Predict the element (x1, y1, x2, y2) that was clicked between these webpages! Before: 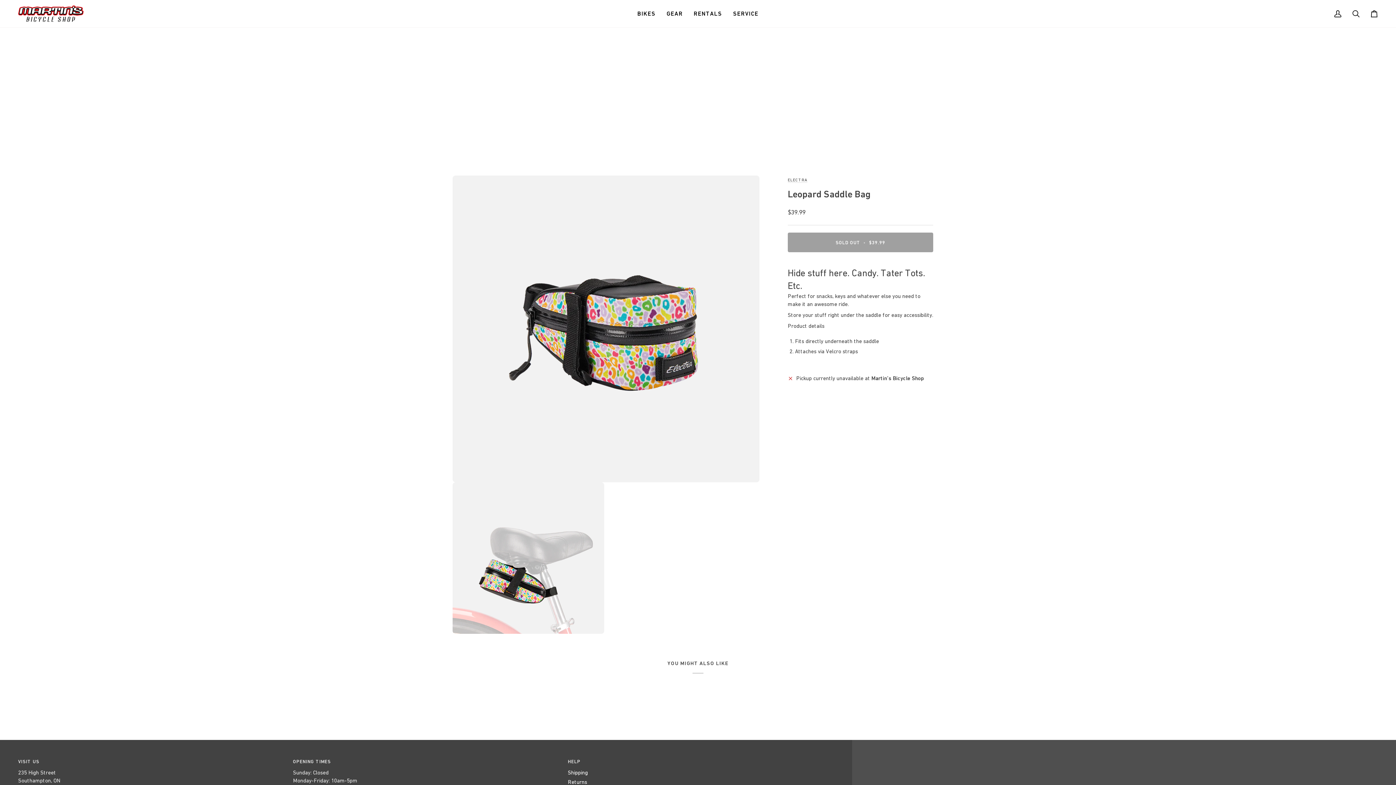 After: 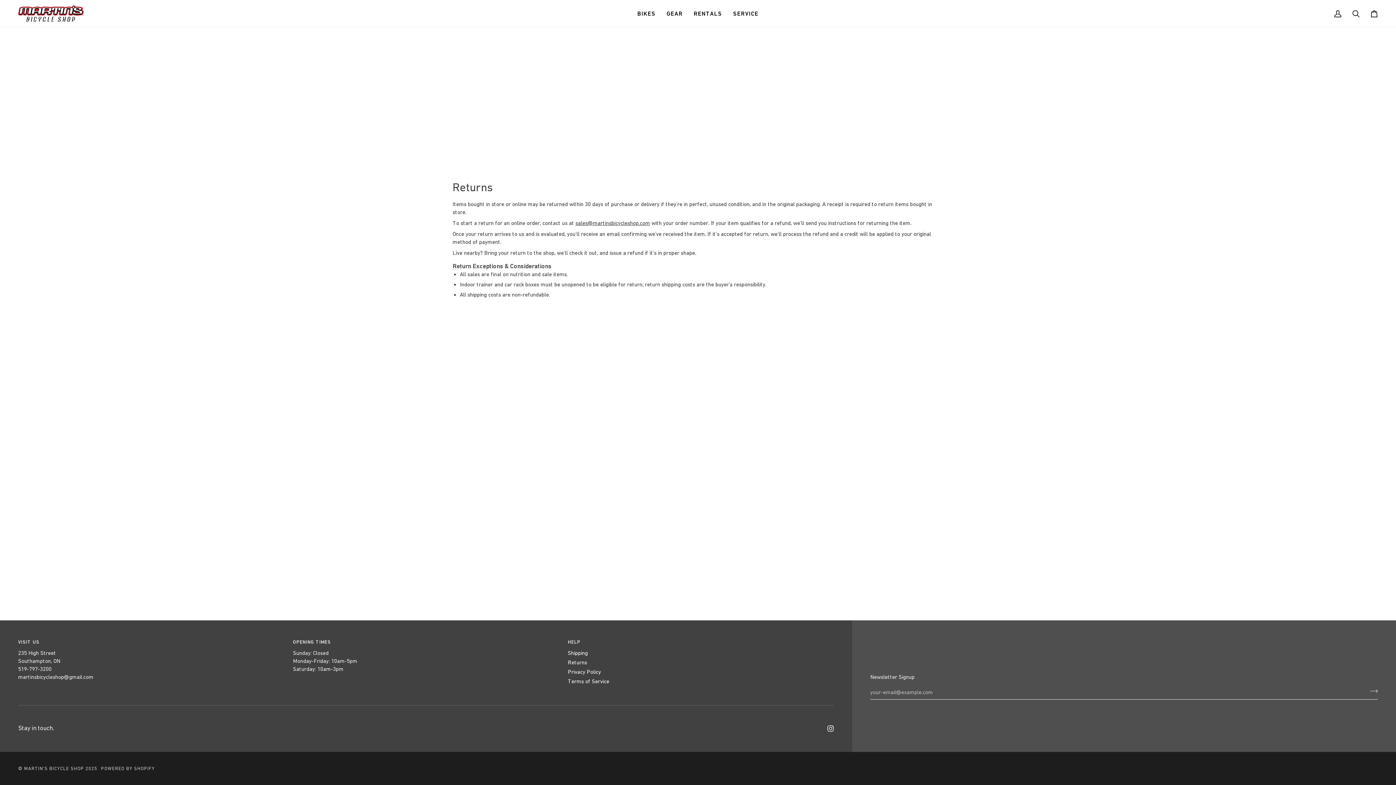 Action: label: Returns bbox: (568, 779, 587, 785)